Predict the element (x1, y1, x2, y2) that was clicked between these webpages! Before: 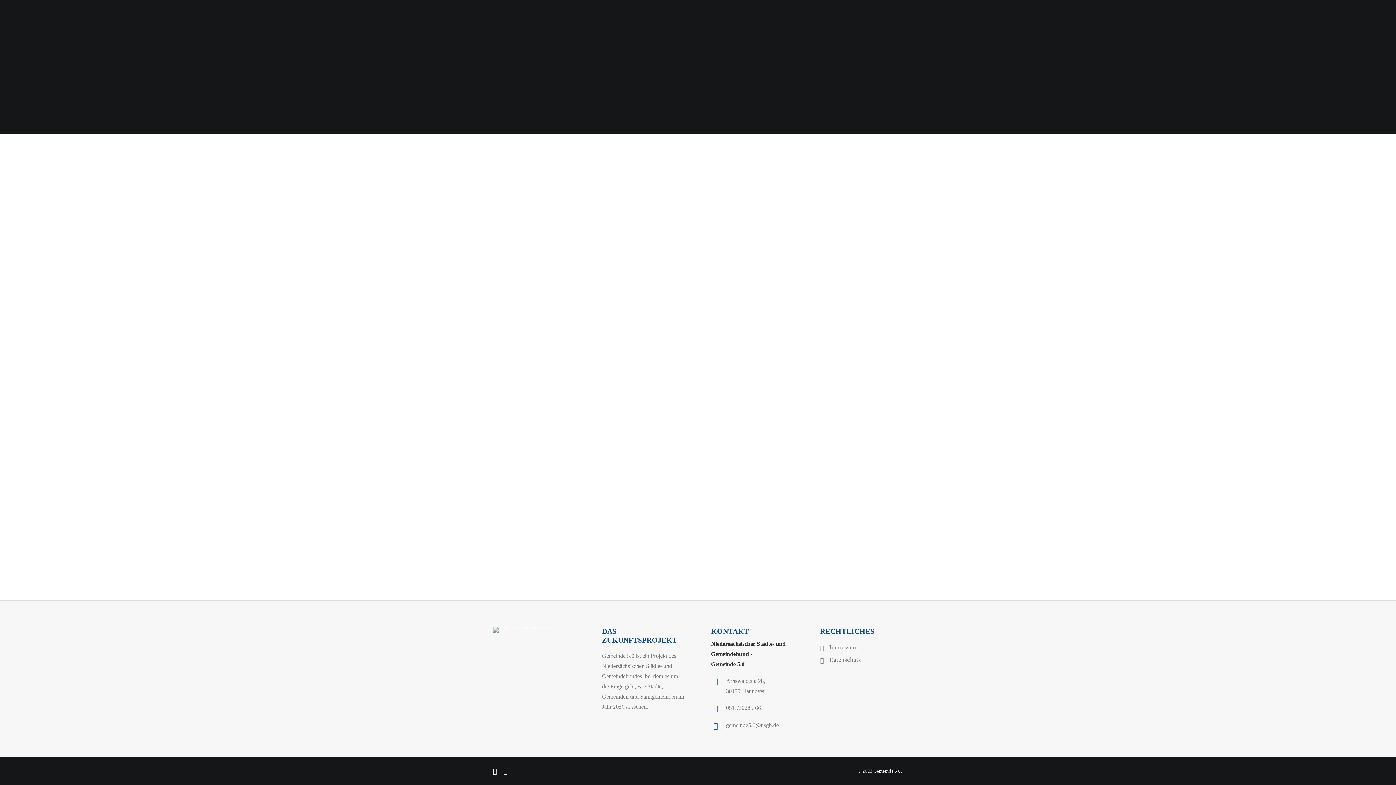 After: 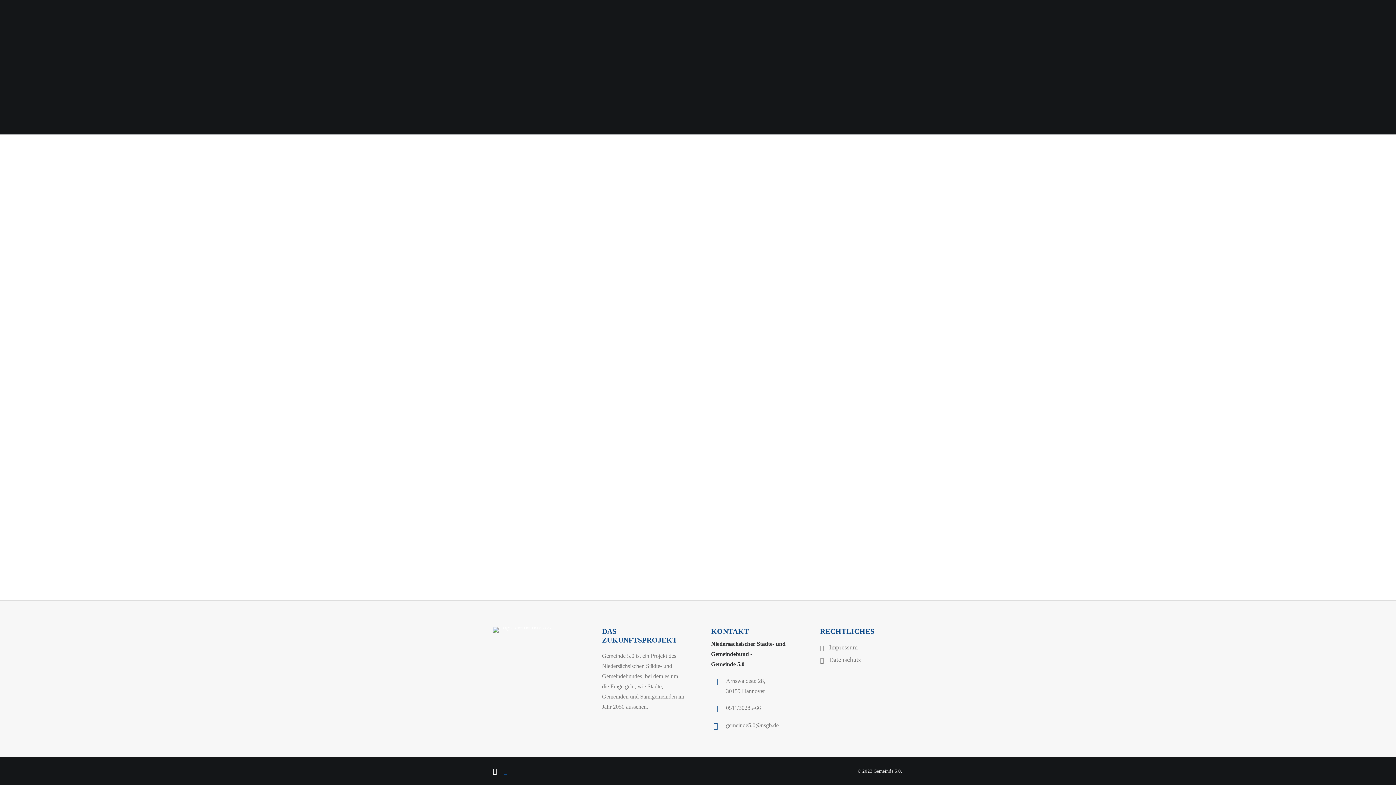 Action: bbox: (503, 768, 507, 774)